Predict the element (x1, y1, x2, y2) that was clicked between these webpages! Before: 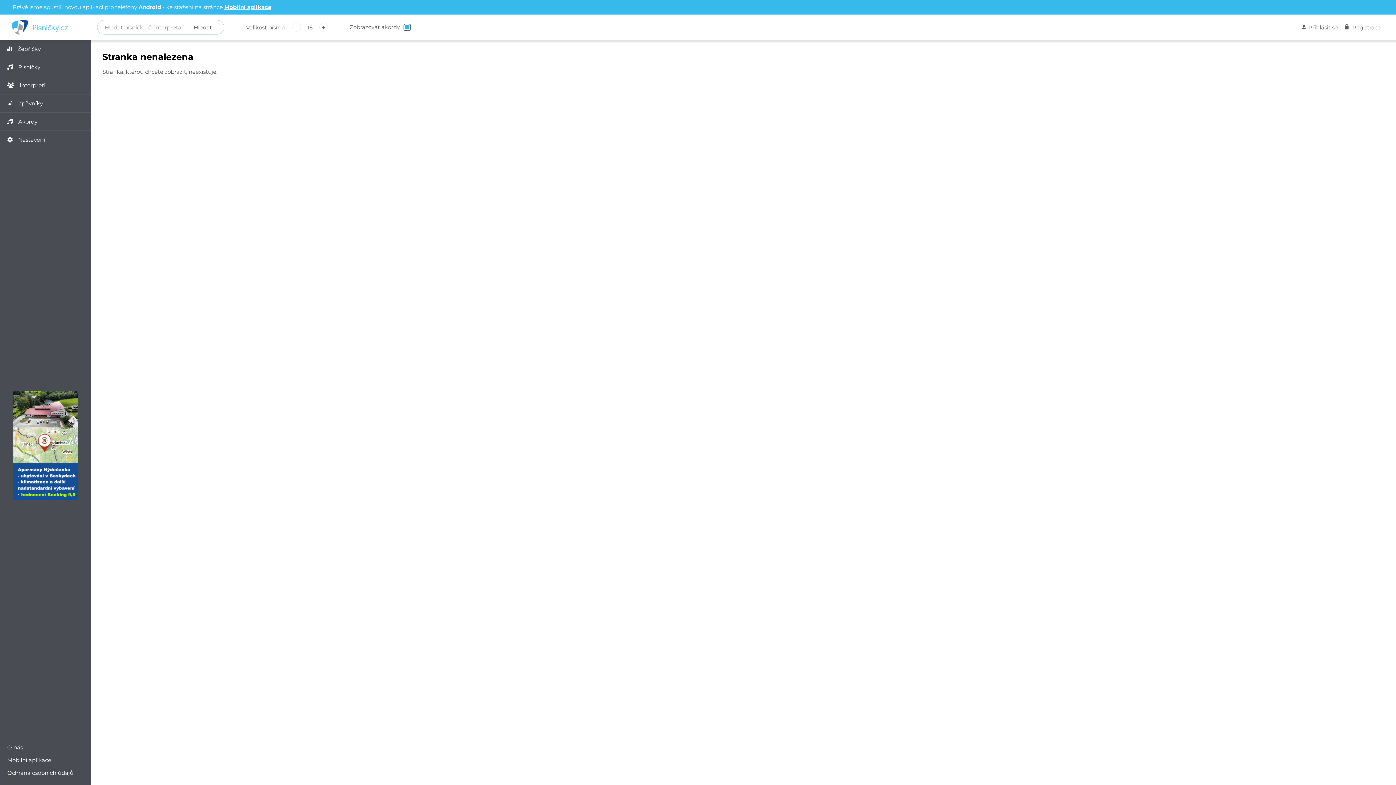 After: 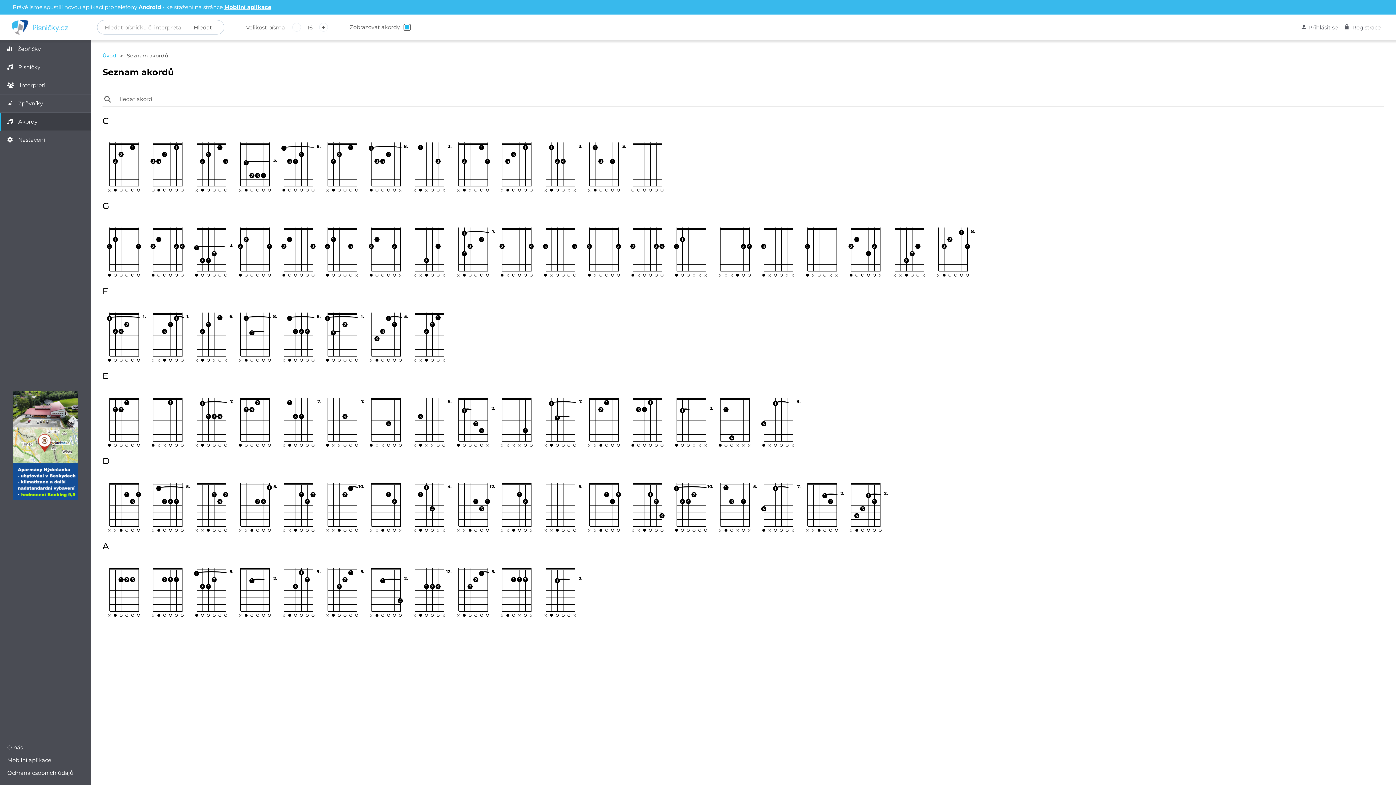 Action: label: Akordy bbox: (0, 112, 90, 130)